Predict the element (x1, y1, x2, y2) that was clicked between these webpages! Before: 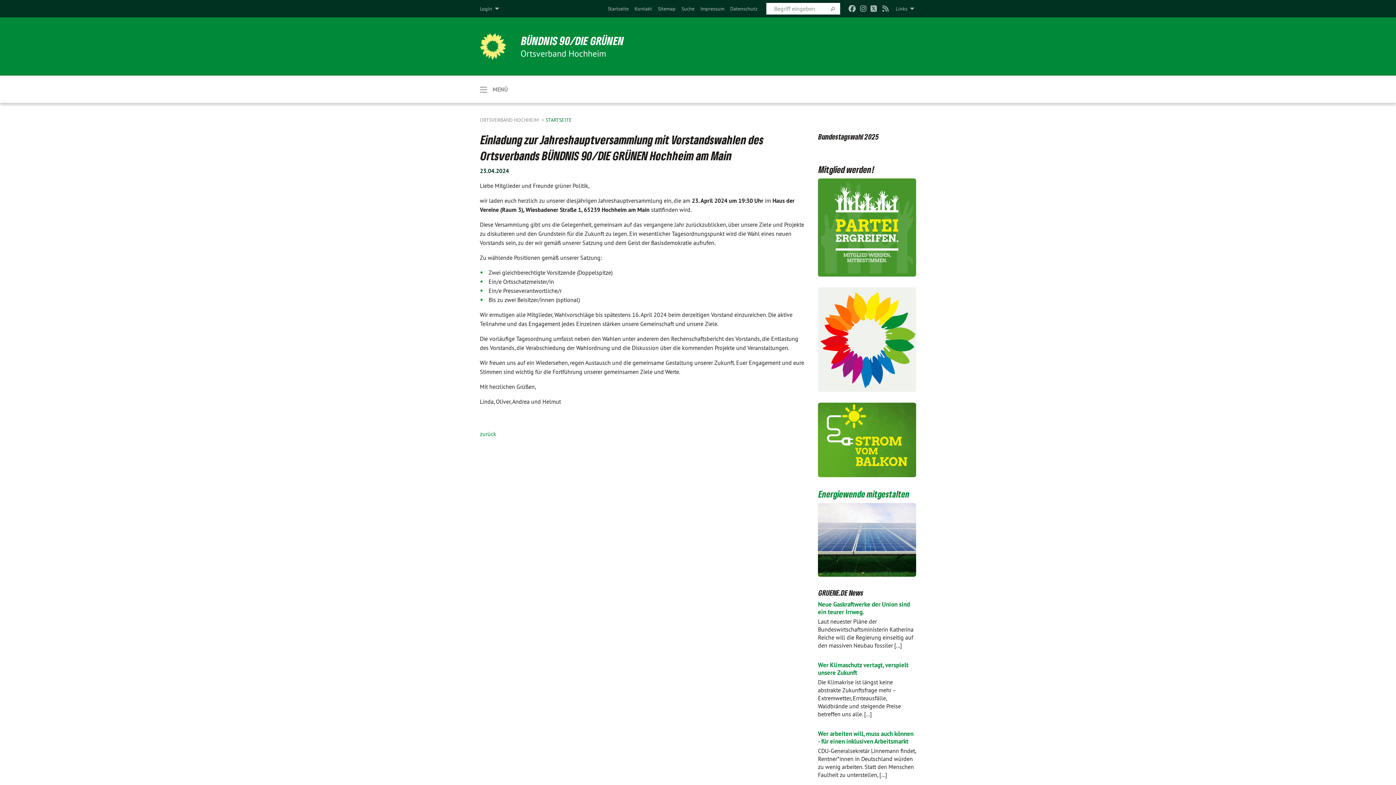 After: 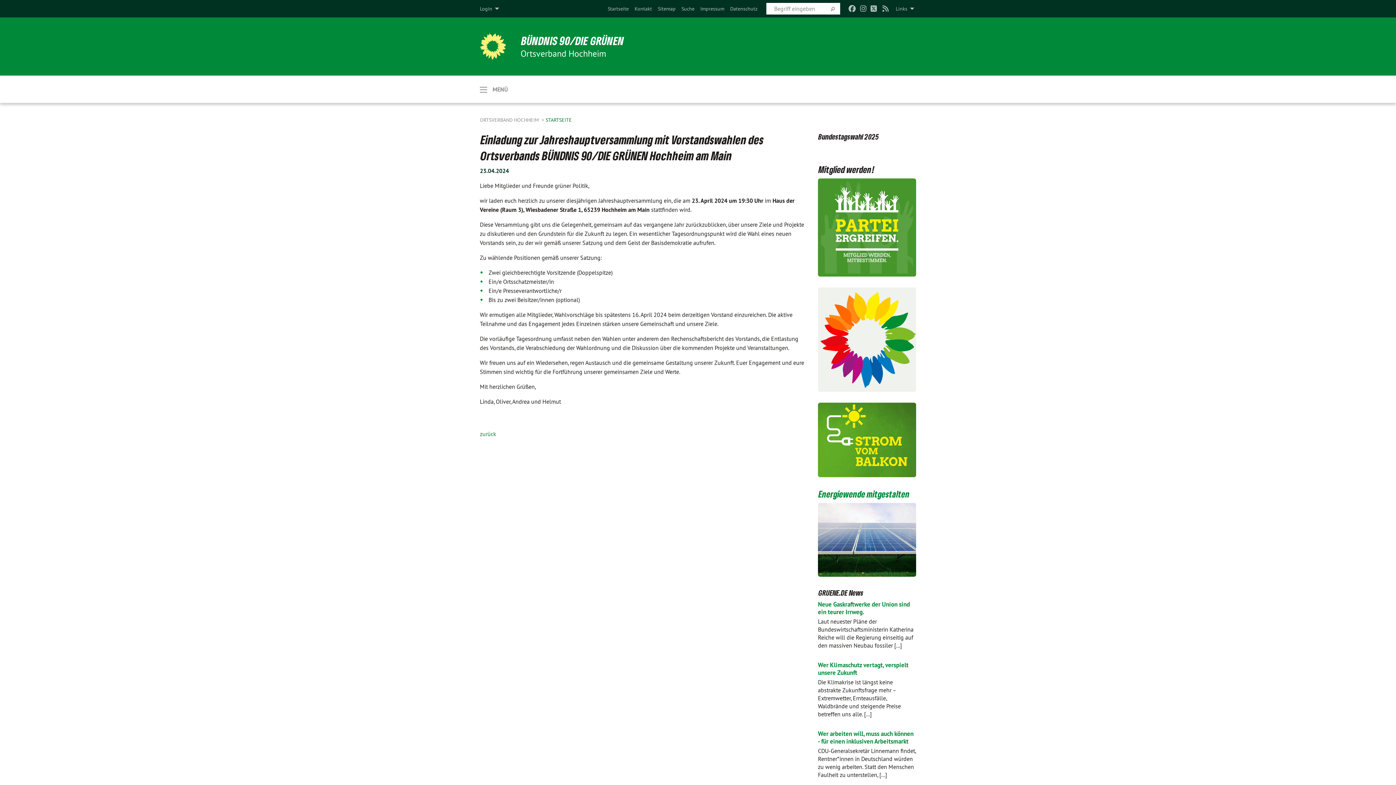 Action: bbox: (818, 287, 916, 392)